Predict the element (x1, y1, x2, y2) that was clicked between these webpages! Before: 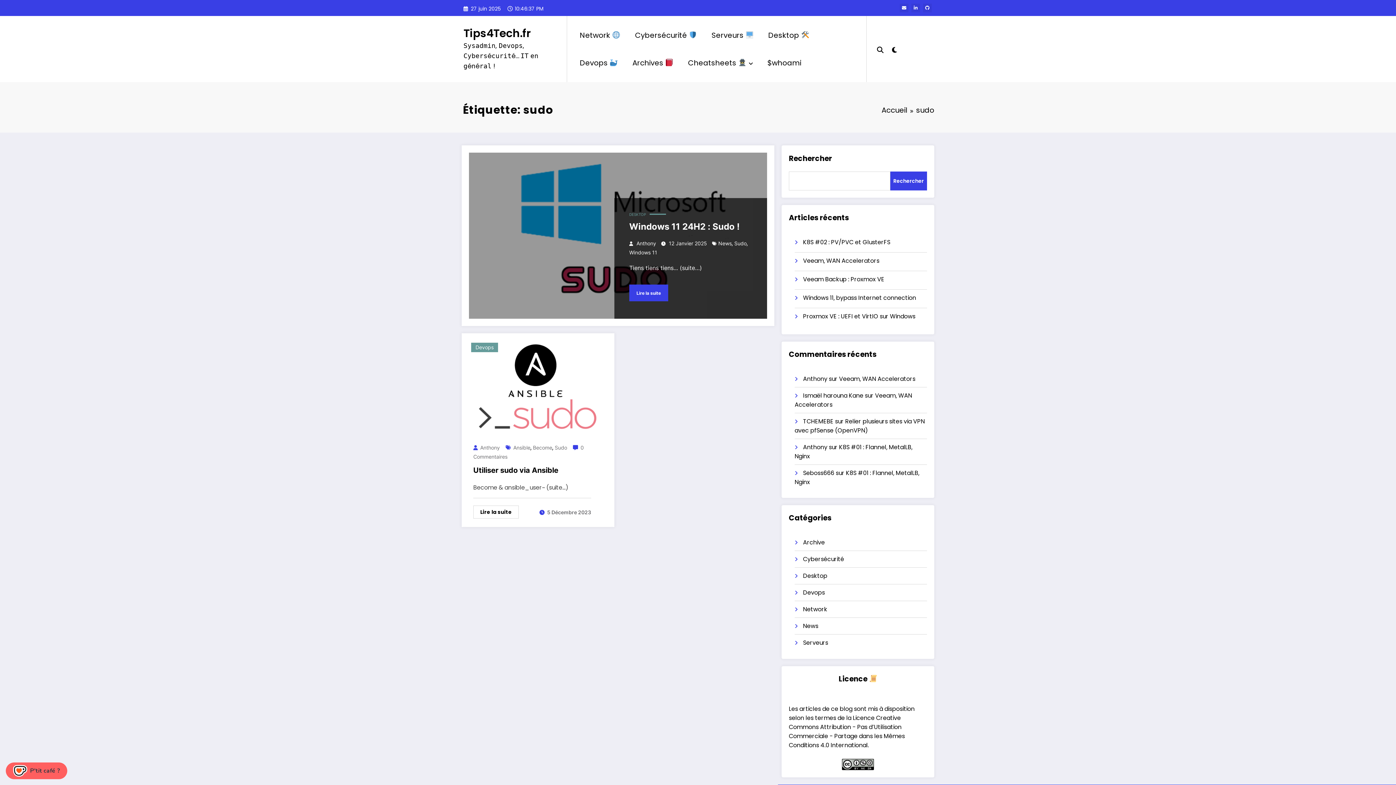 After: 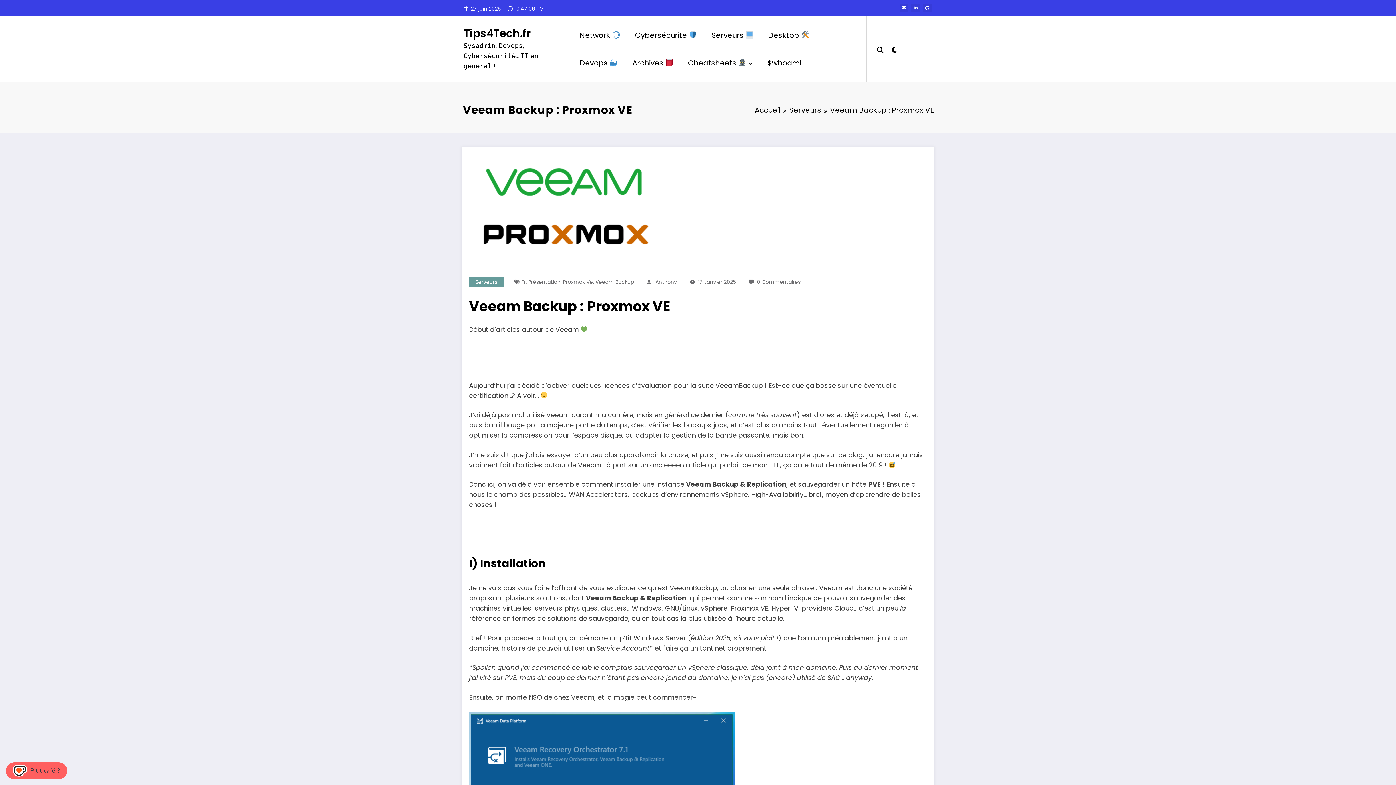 Action: label: Veeam Backup : Proxmox VE bbox: (794, 274, 927, 285)